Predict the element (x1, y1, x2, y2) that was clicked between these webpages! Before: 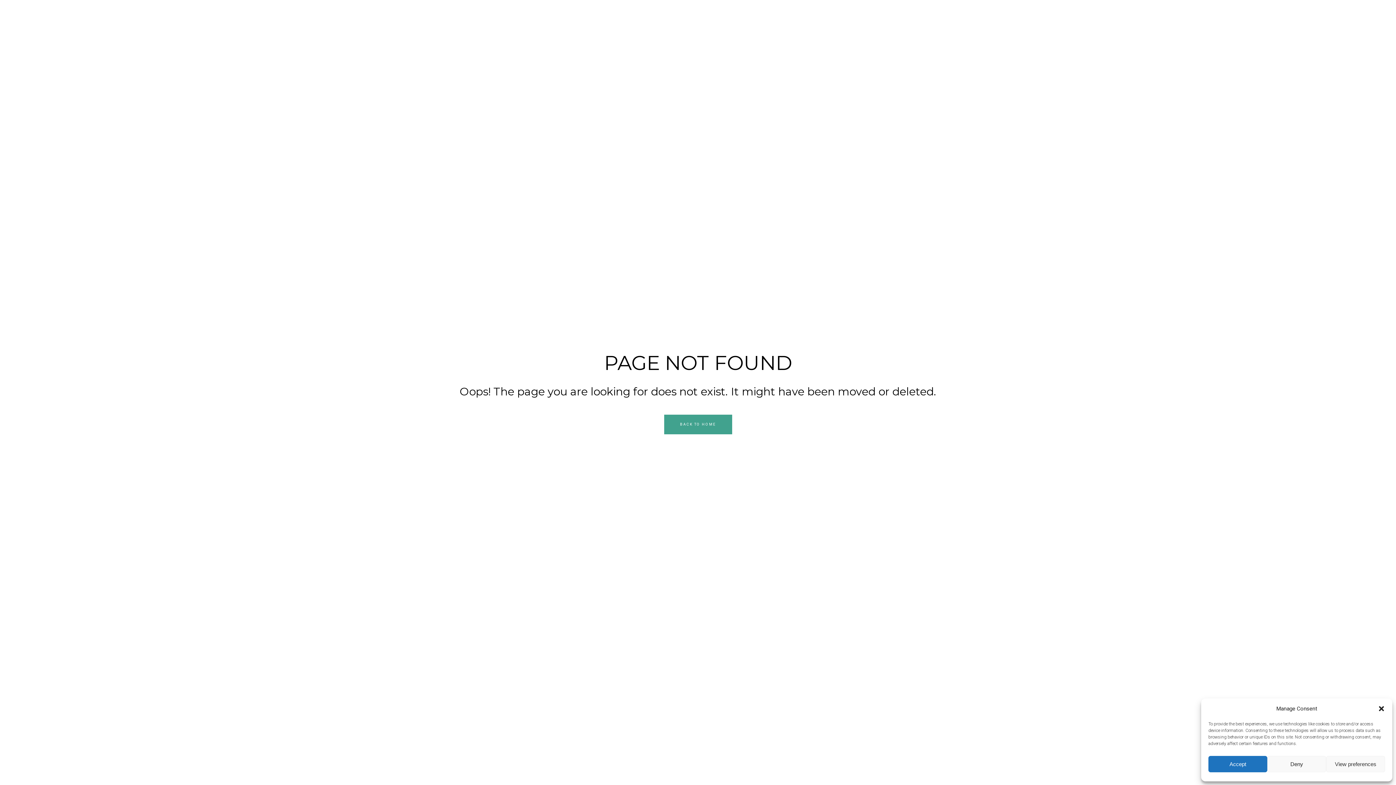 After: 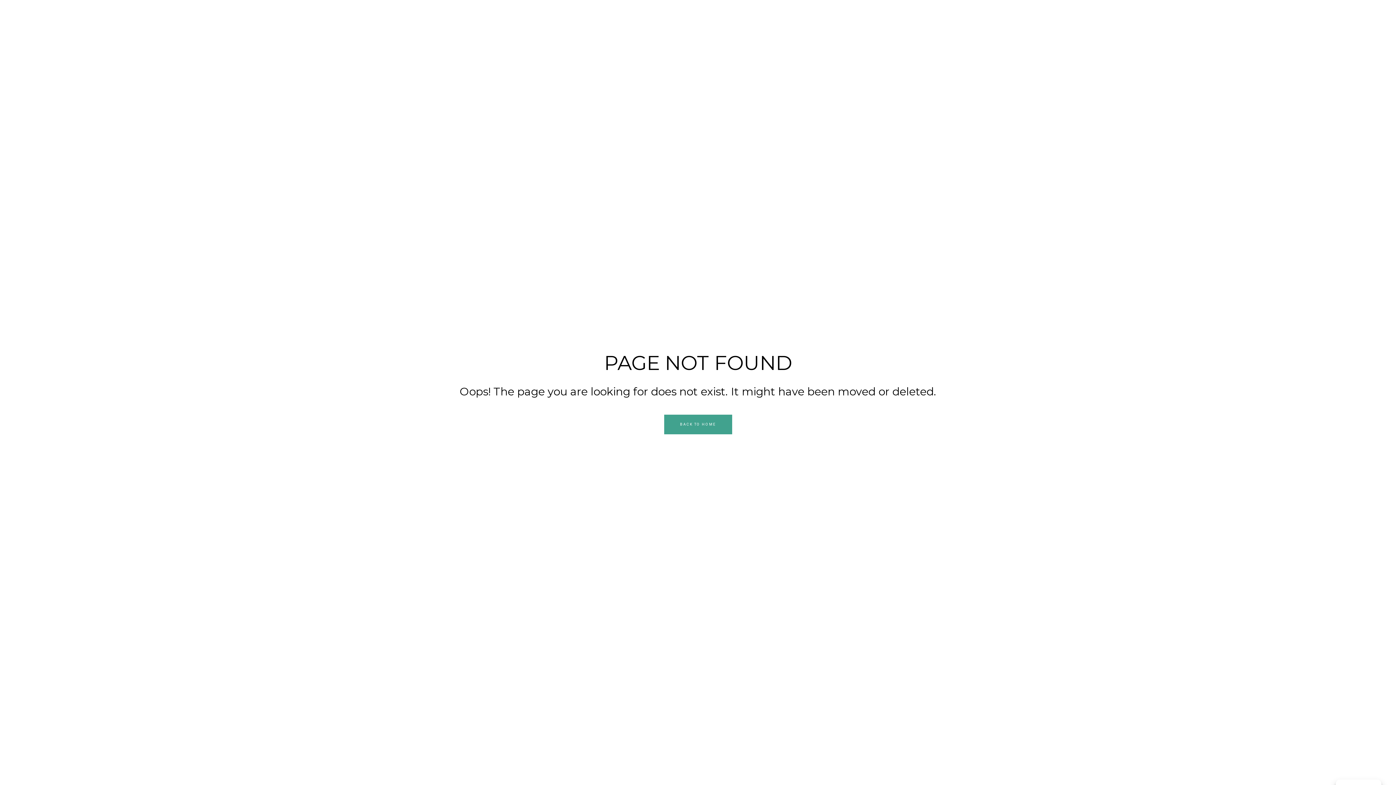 Action: bbox: (1208, 756, 1267, 772) label: Accept